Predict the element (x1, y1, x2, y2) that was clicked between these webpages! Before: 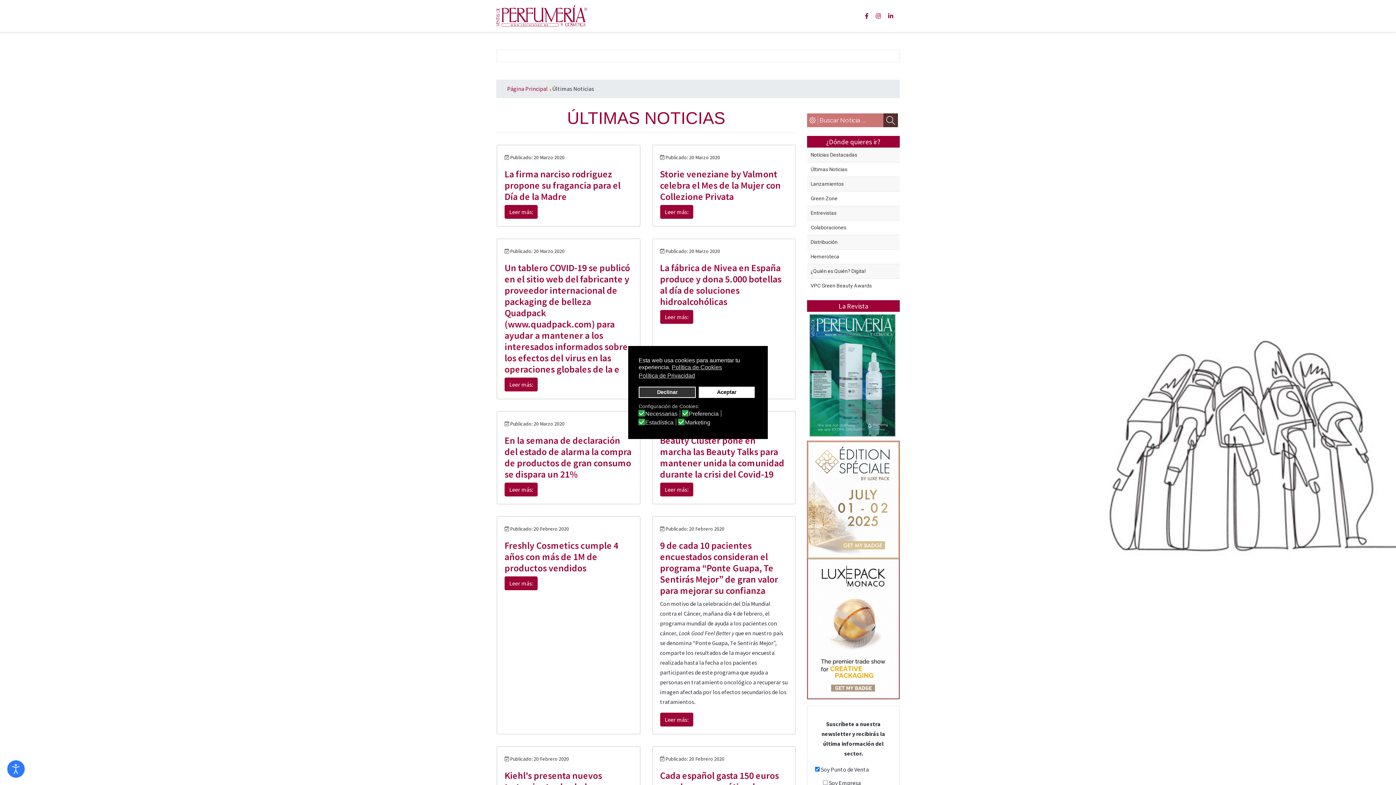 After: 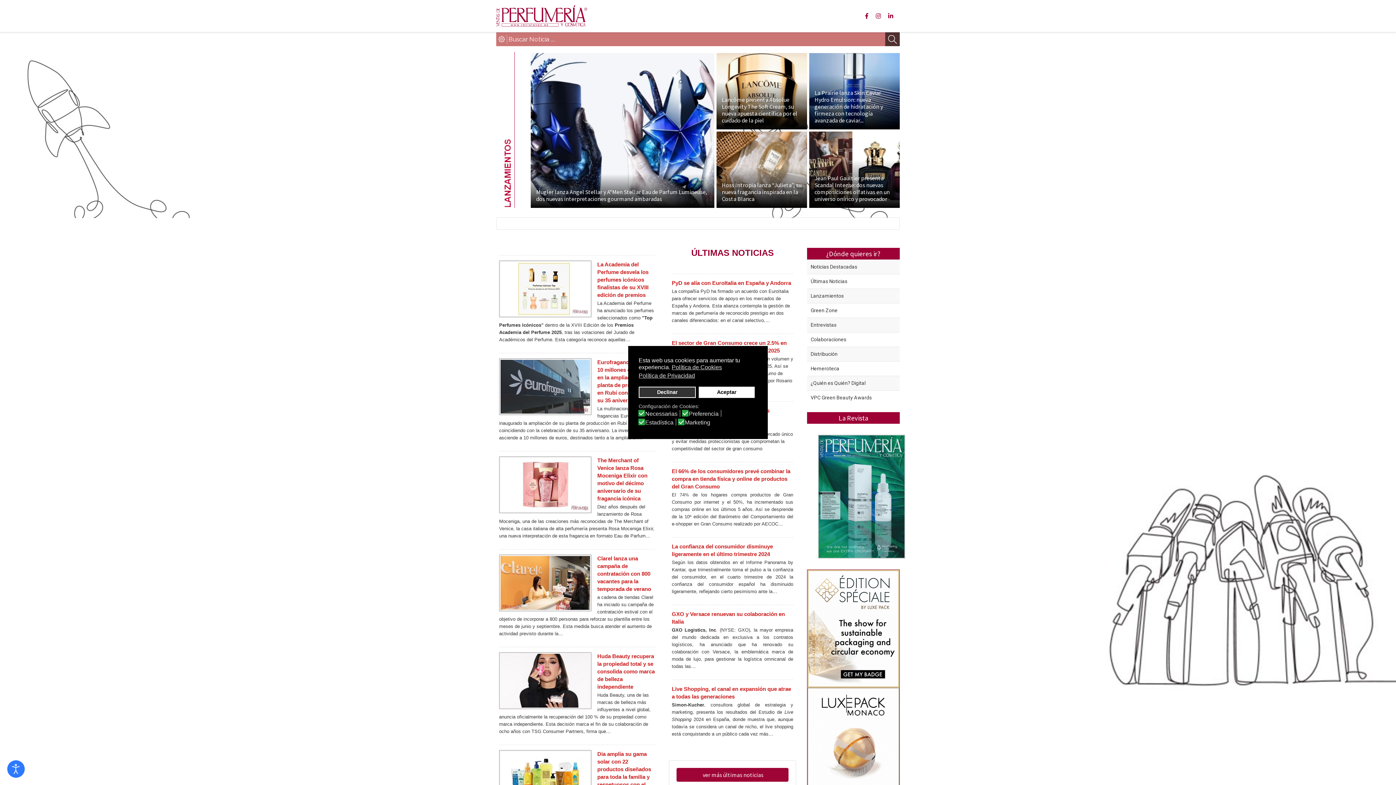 Action: bbox: (507, 85, 548, 92) label: Página Principal